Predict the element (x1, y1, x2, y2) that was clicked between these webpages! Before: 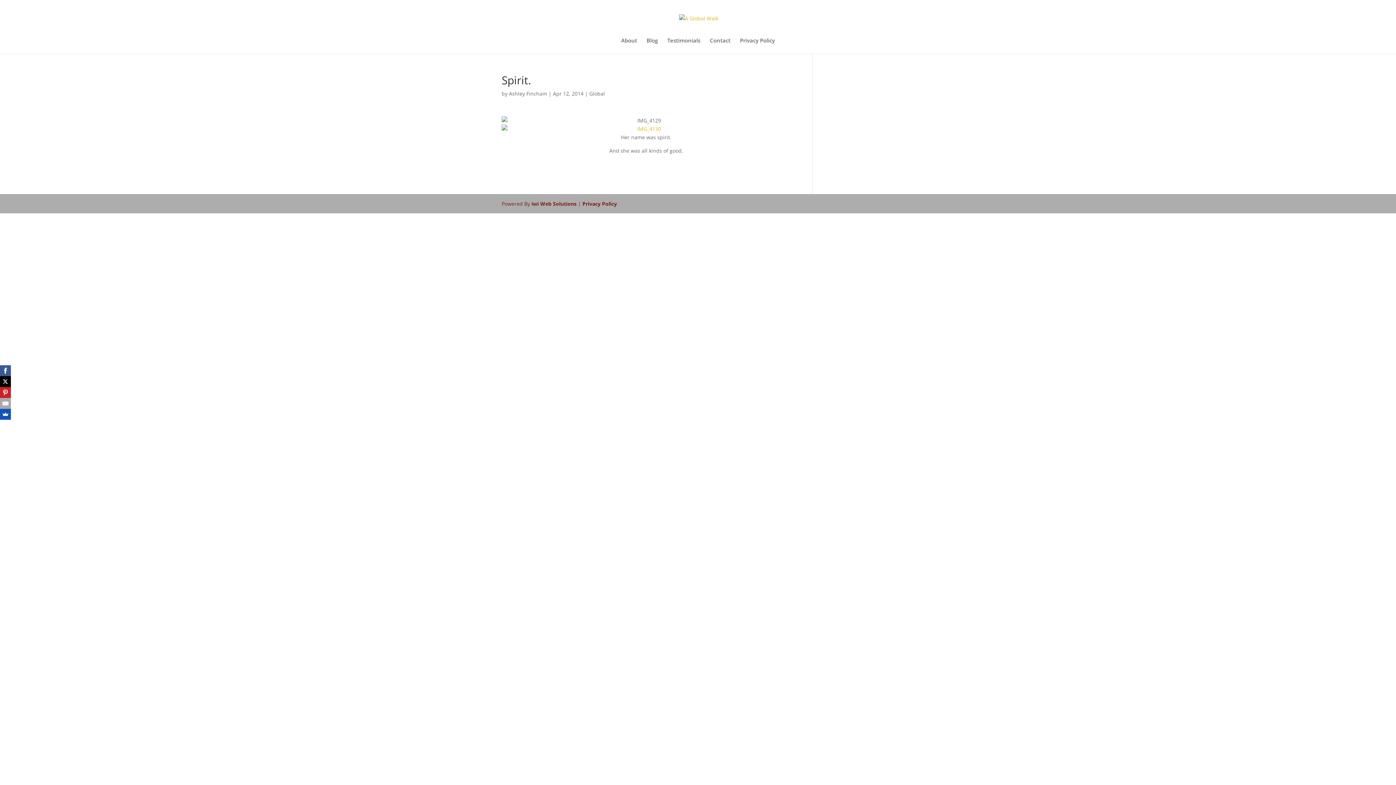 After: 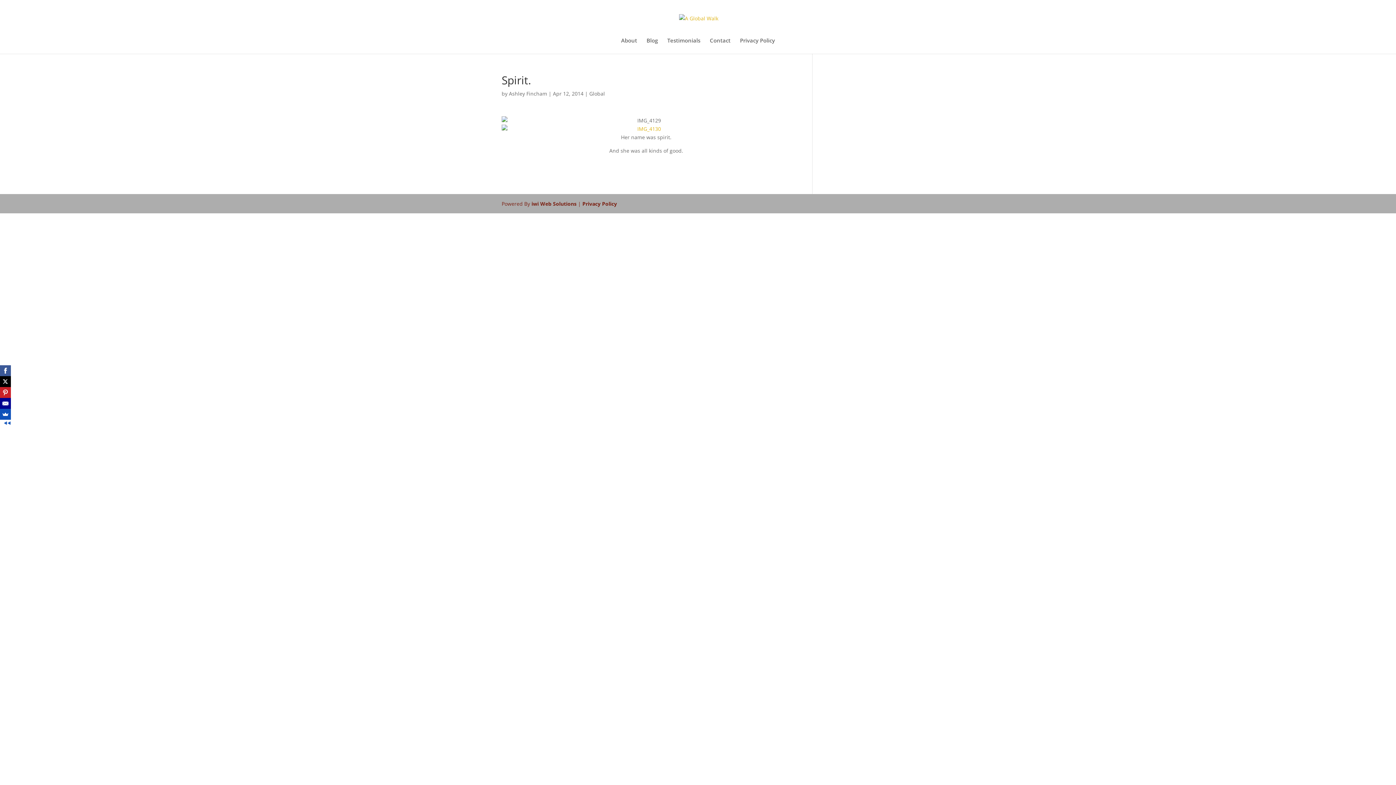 Action: bbox: (0, 398, 10, 409)